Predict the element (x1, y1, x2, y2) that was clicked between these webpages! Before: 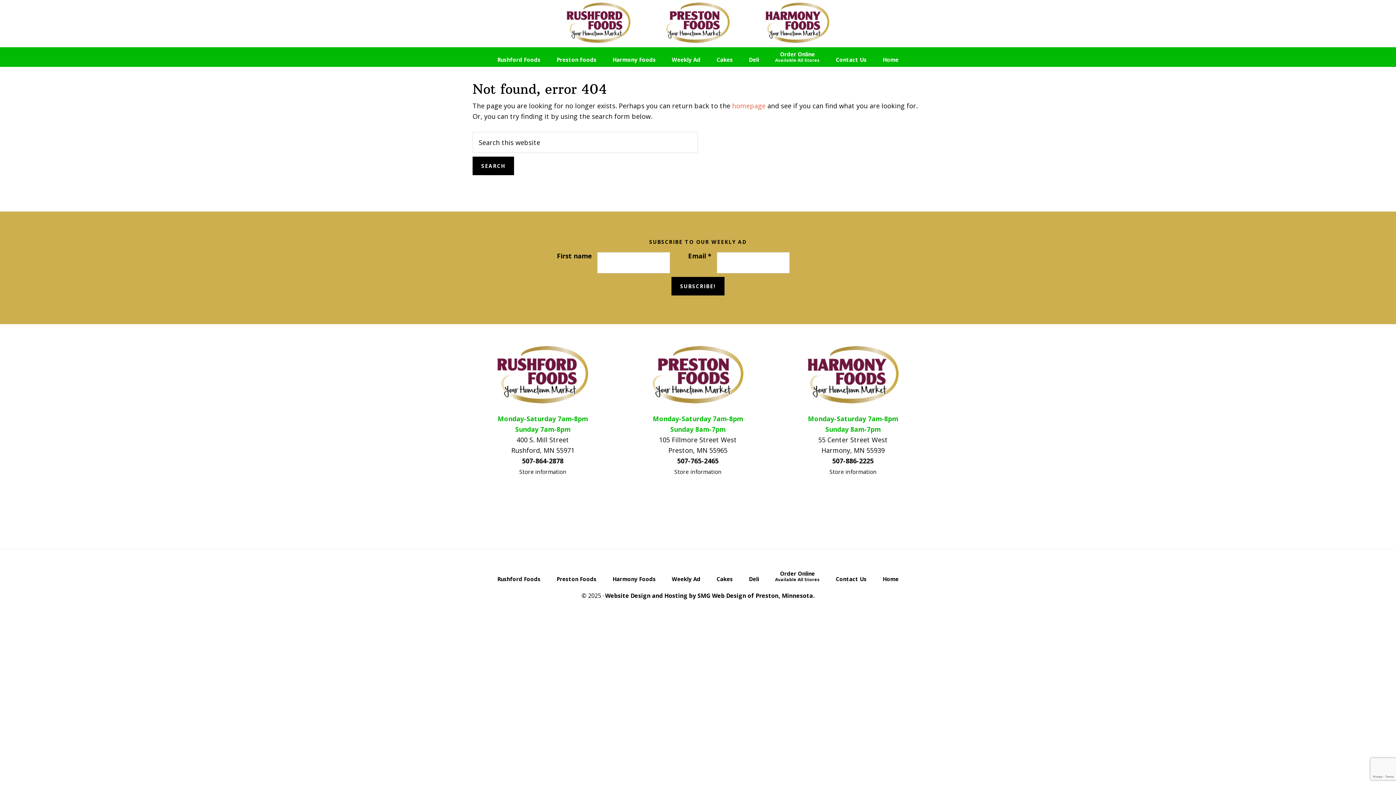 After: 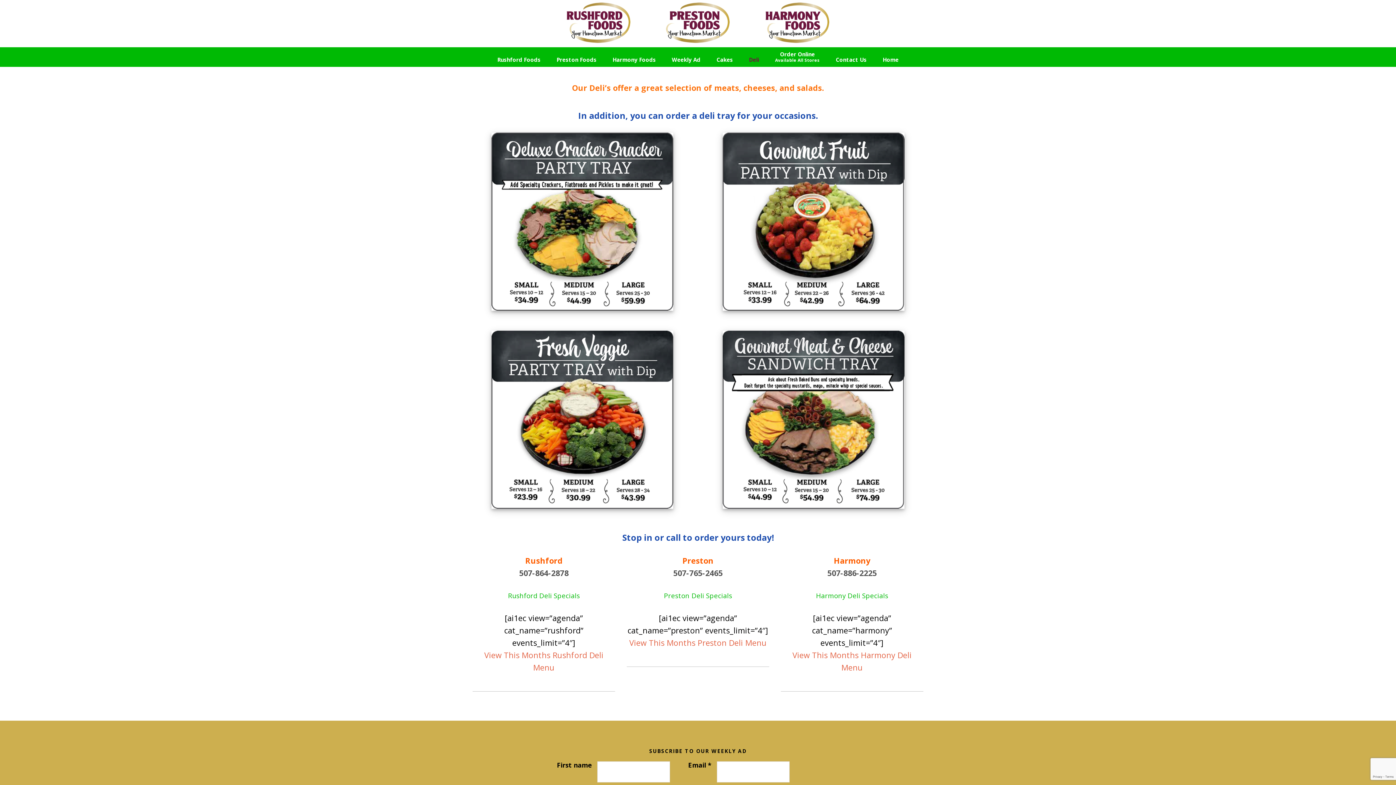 Action: label: Deli bbox: (741, 52, 766, 66)